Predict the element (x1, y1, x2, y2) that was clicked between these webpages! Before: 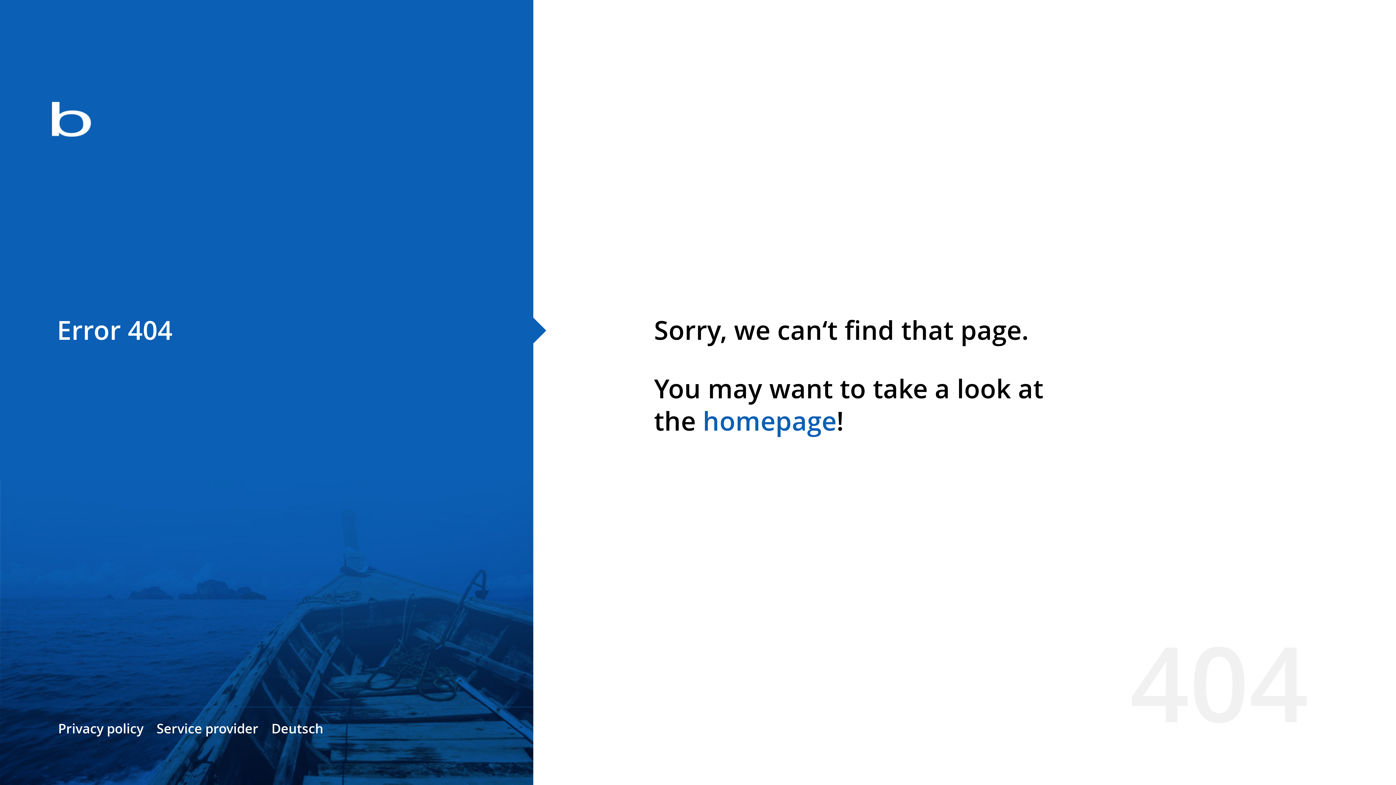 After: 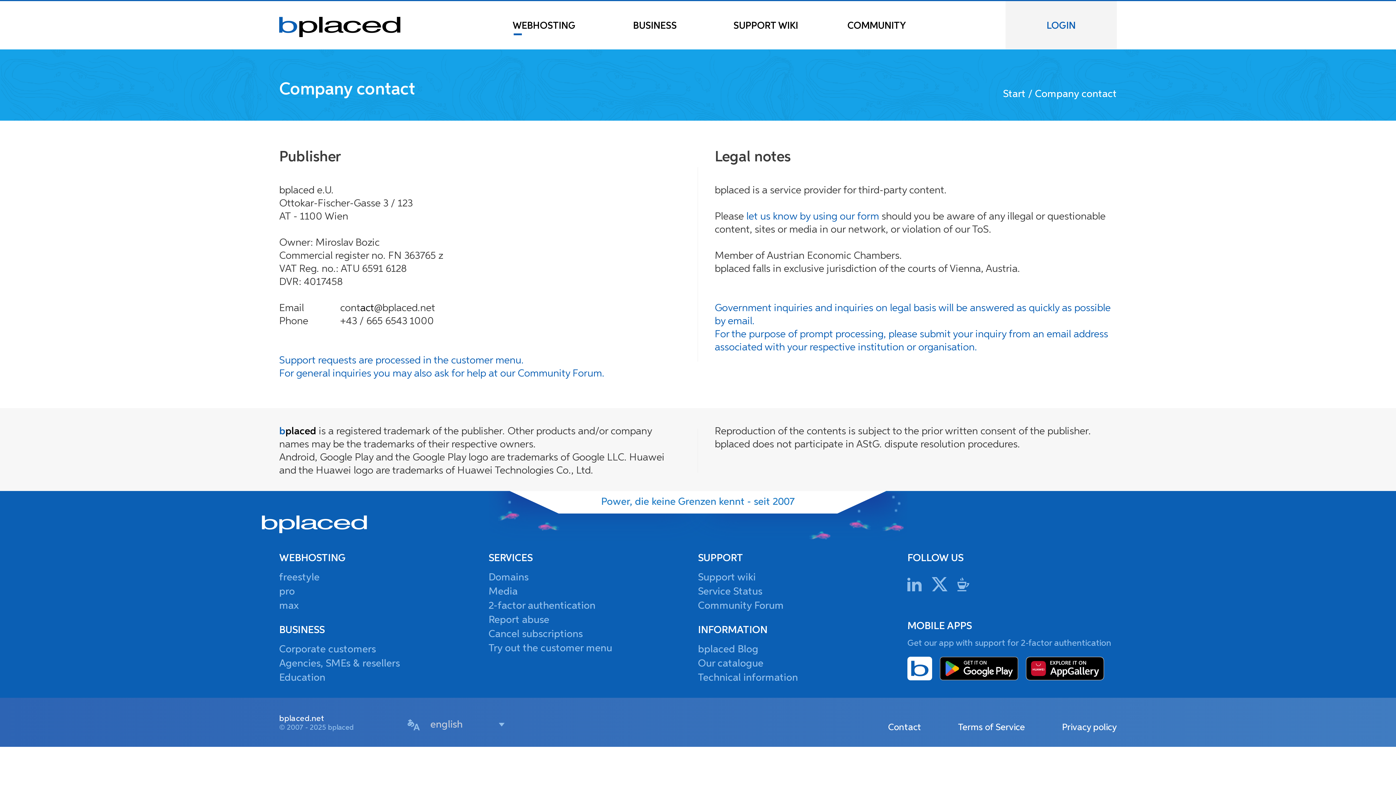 Action: label: Service provider bbox: (156, 720, 258, 737)